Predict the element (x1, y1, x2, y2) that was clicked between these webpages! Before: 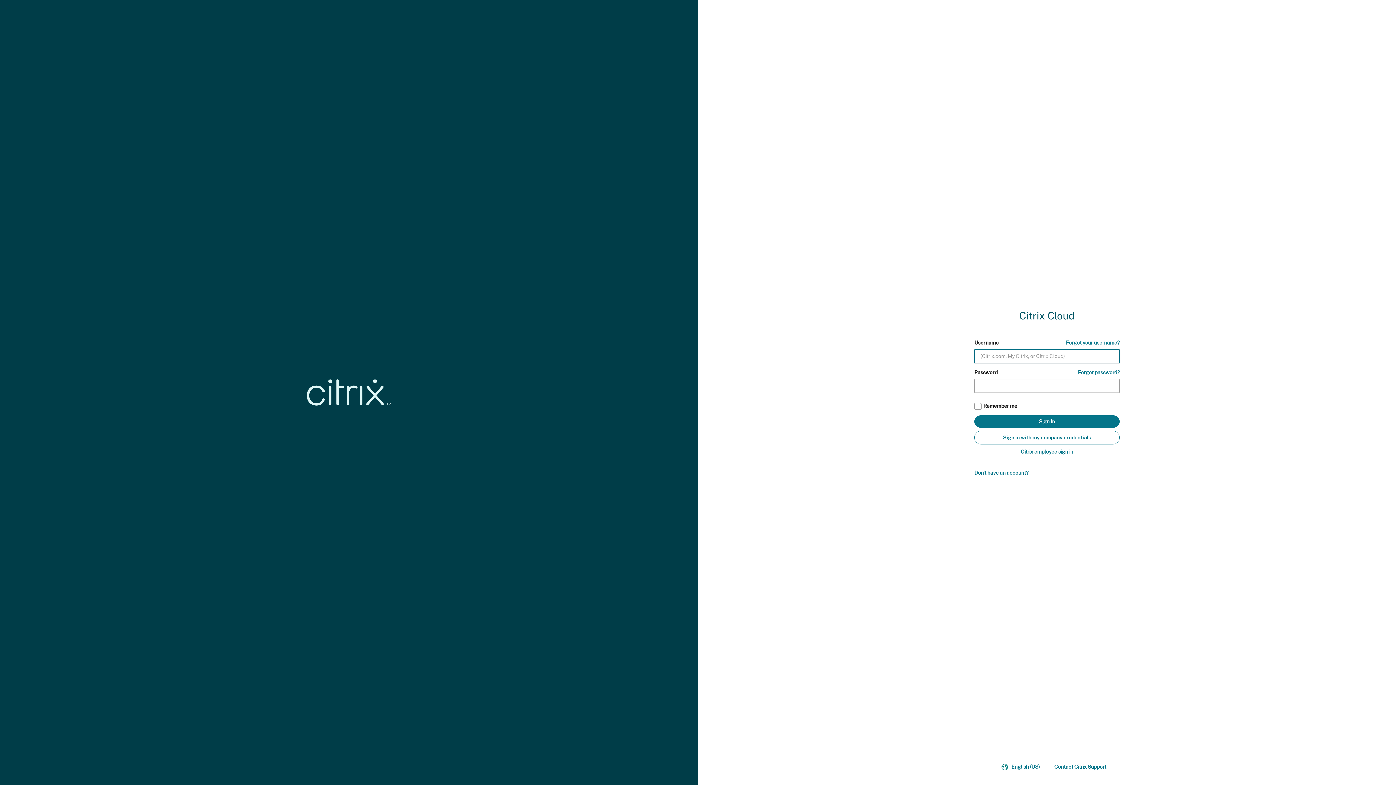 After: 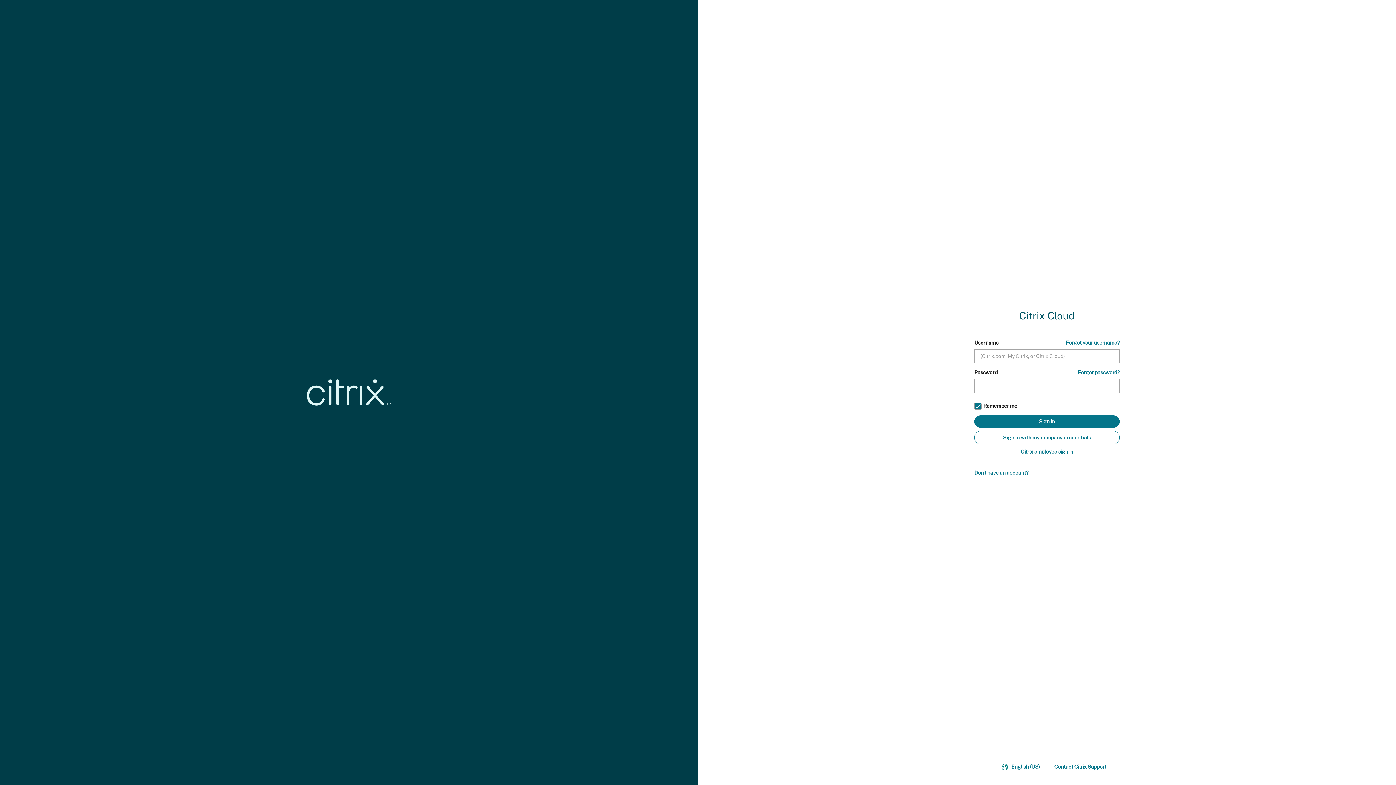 Action: label: Remember me bbox: (983, 403, 1017, 408)